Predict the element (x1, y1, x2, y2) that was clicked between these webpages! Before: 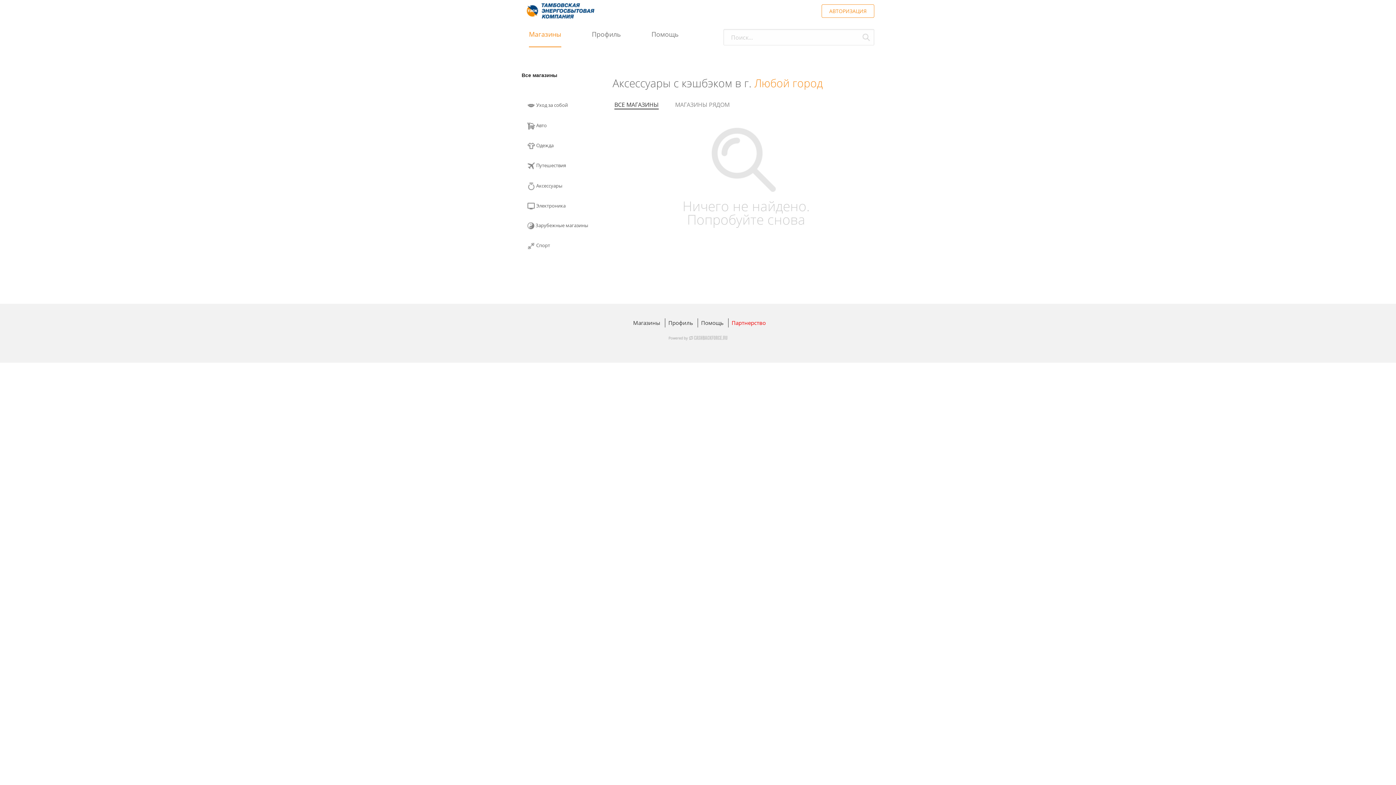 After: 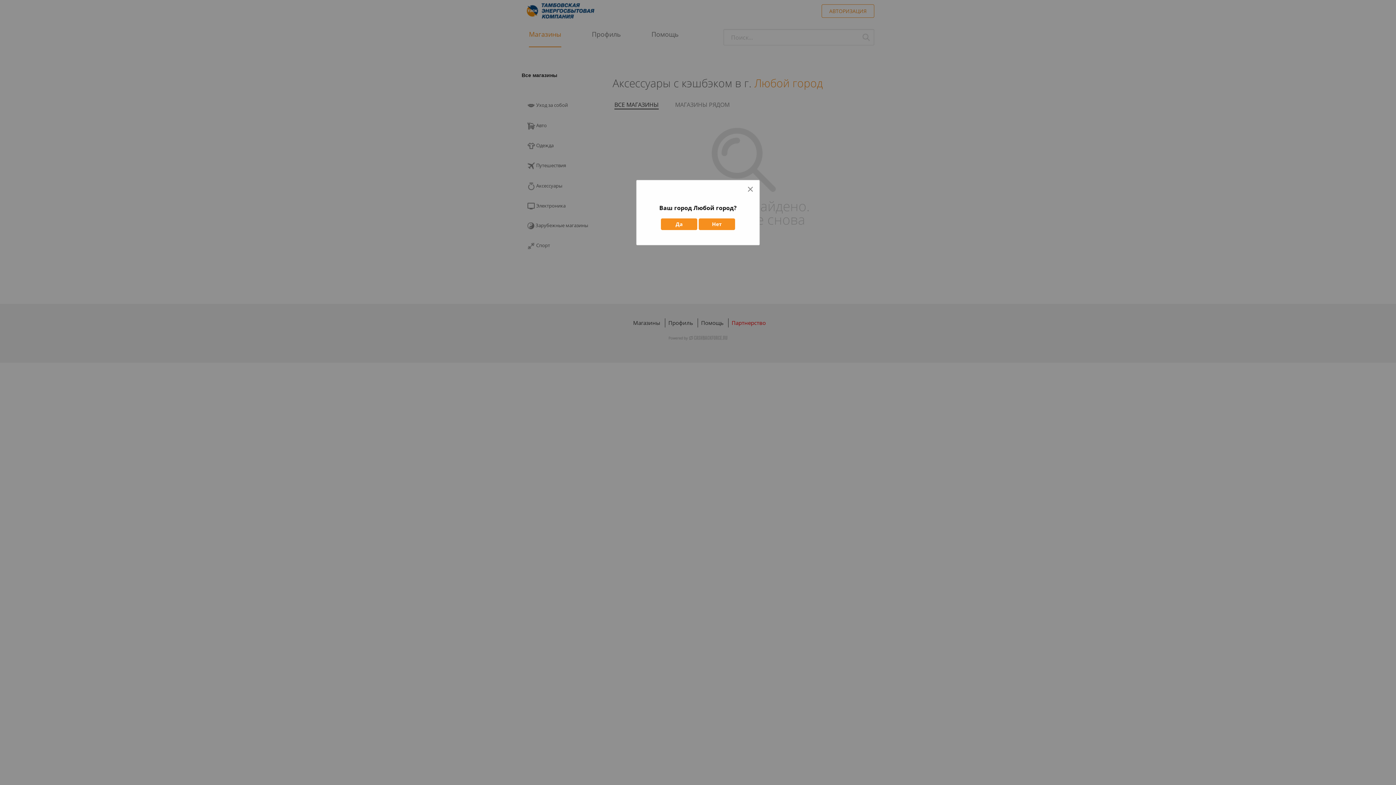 Action: label: Любой город bbox: (754, 75, 822, 90)